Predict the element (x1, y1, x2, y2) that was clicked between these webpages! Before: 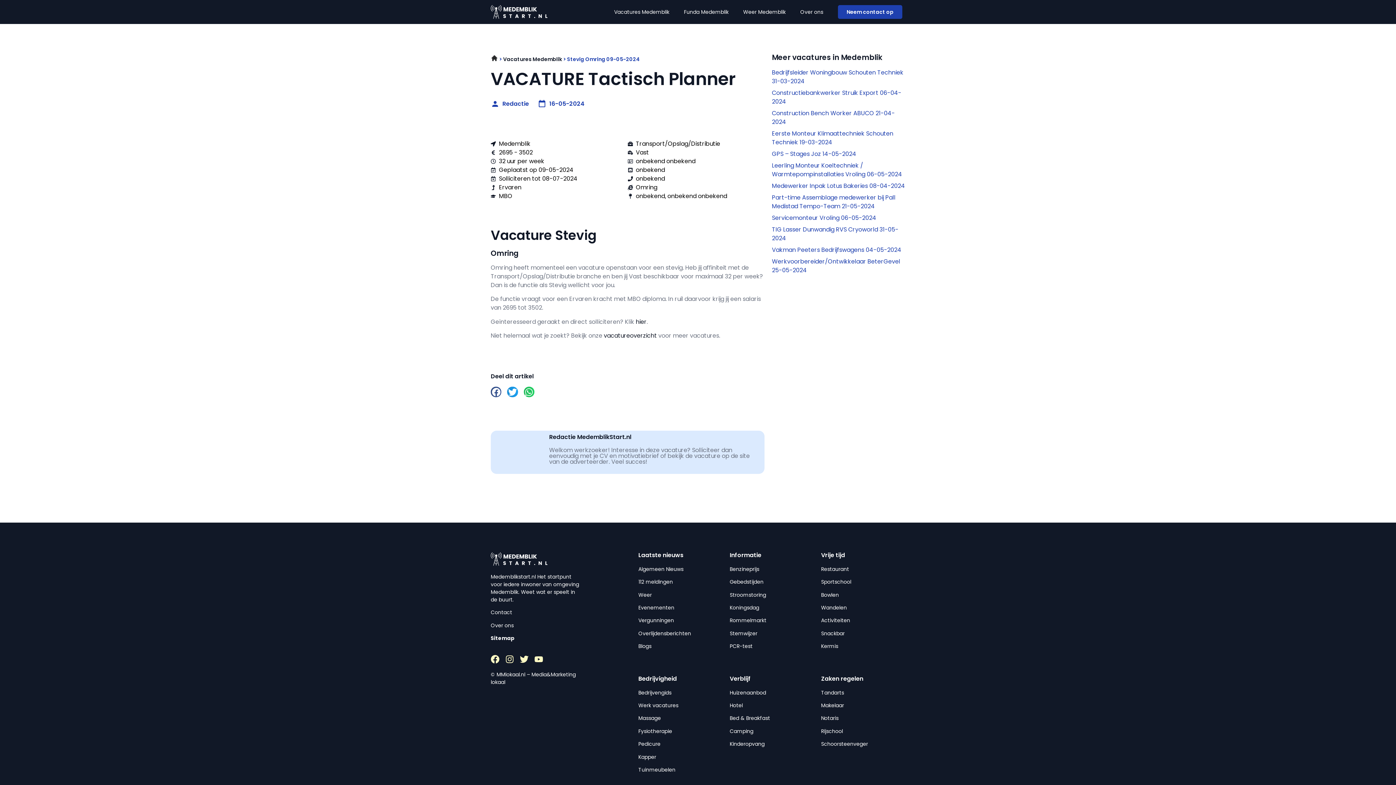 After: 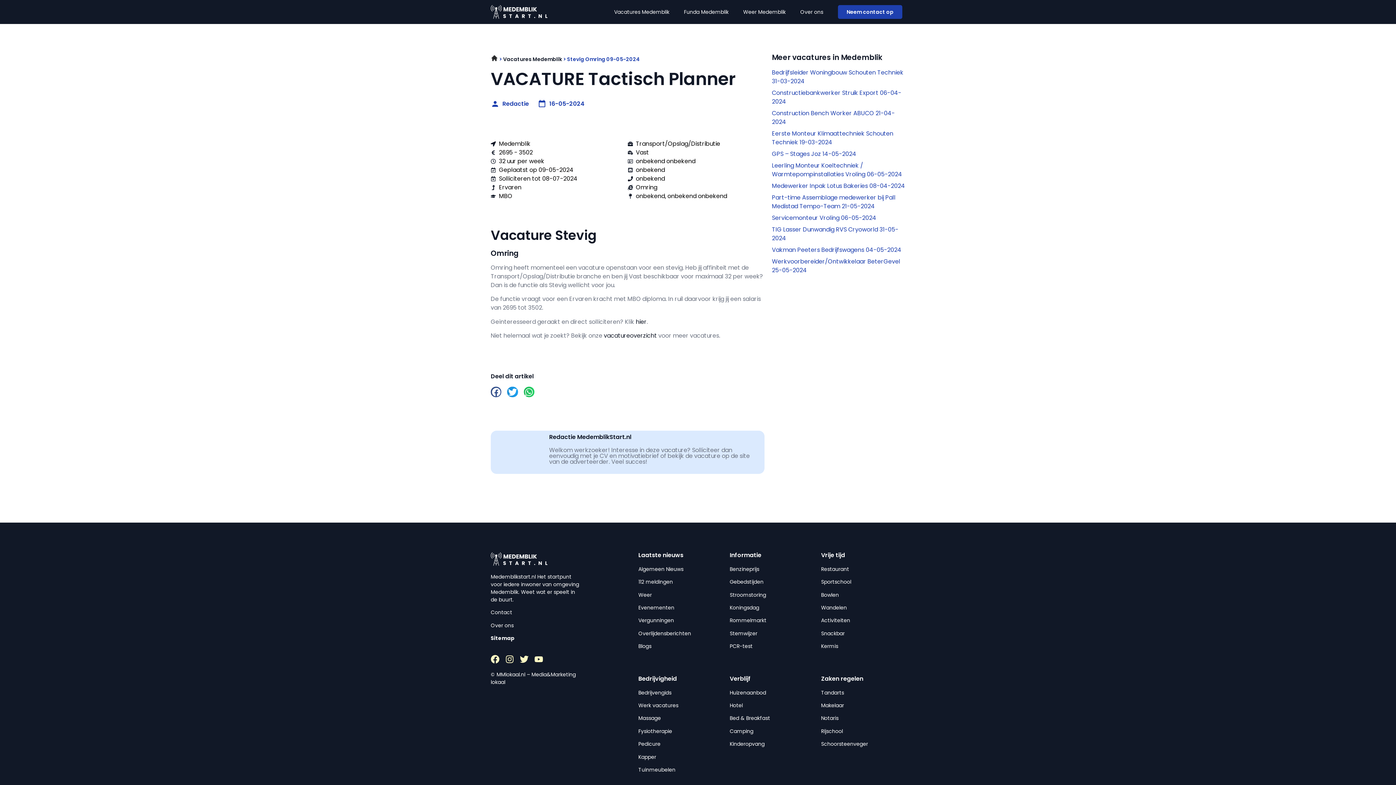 Action: bbox: (490, 263, 517, 272) label: Omring h